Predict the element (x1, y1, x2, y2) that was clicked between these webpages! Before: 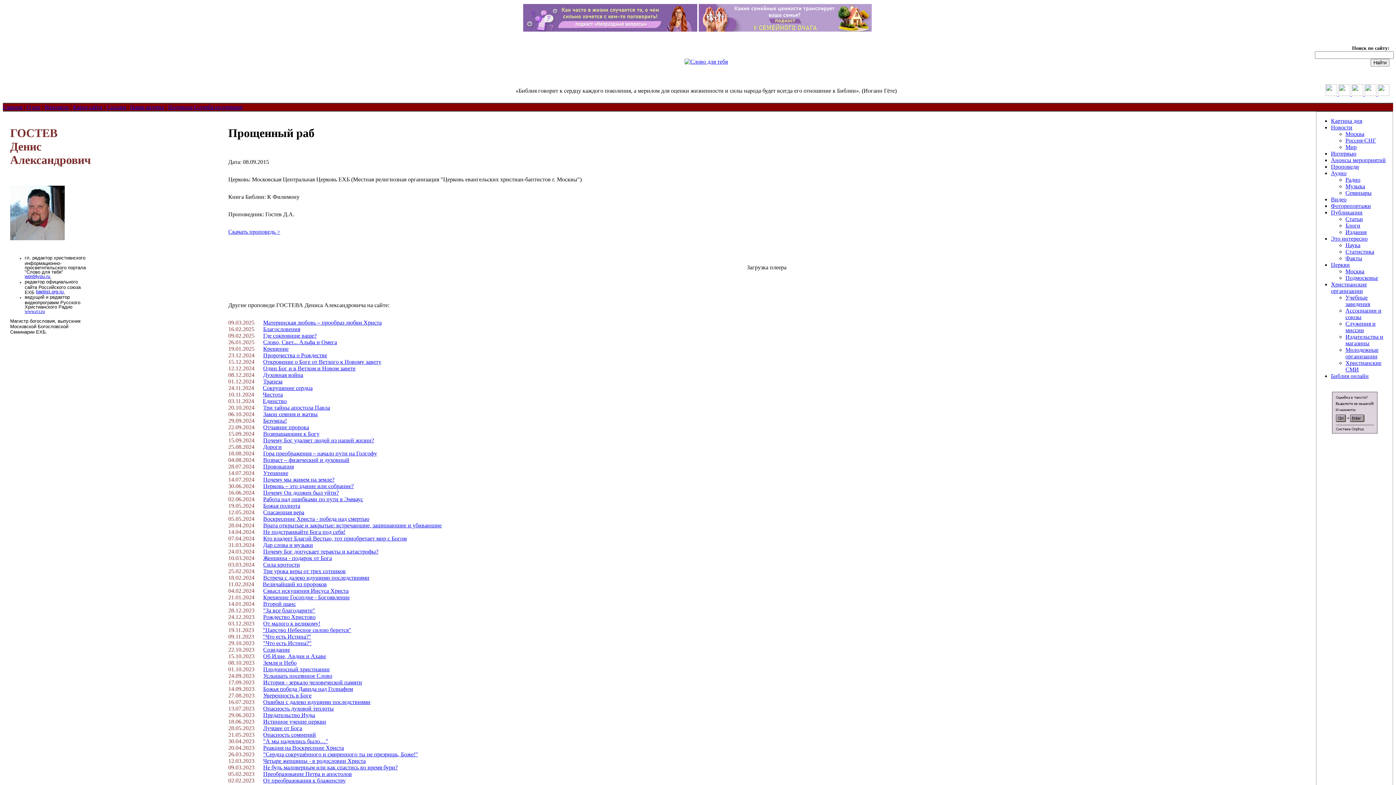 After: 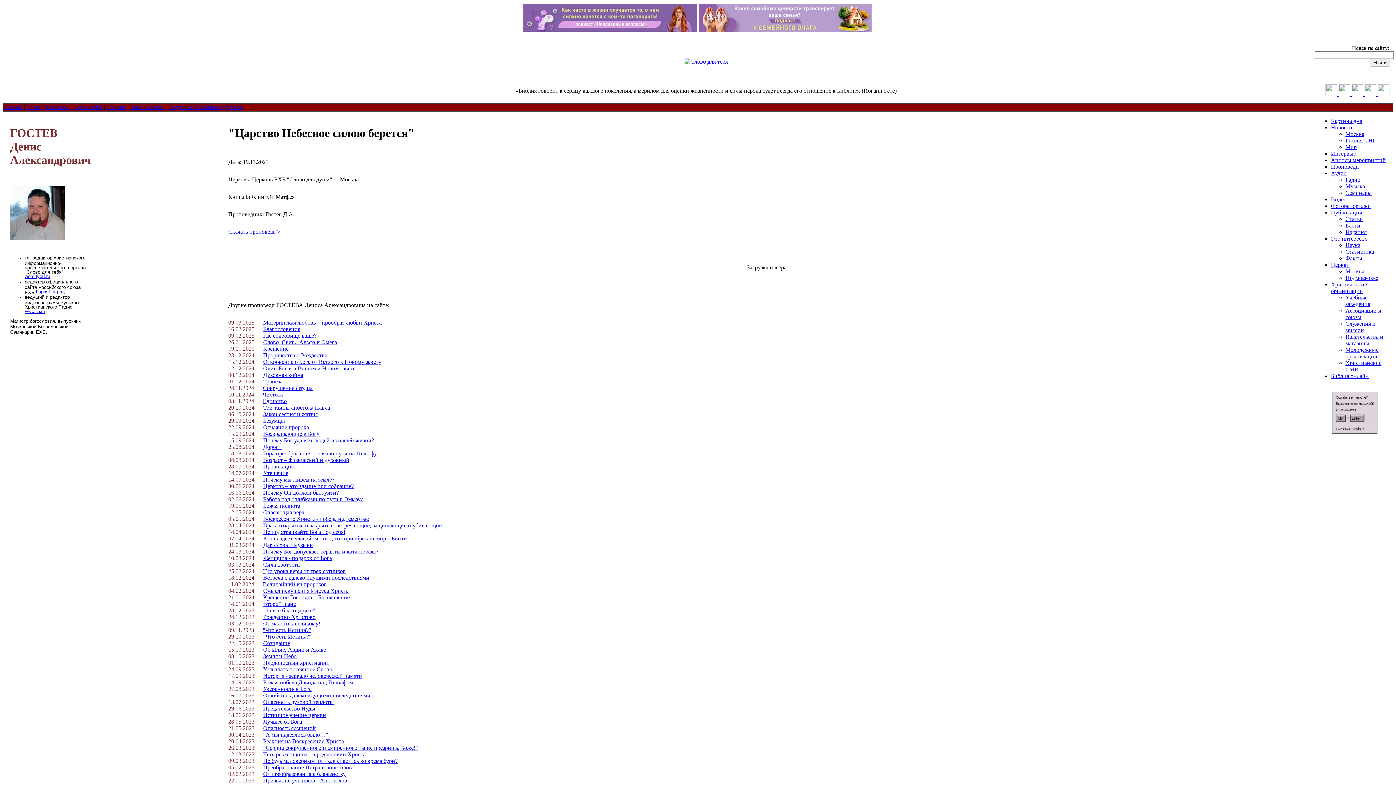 Action: label: "Царство Небесное силою берется" bbox: (262, 627, 351, 633)